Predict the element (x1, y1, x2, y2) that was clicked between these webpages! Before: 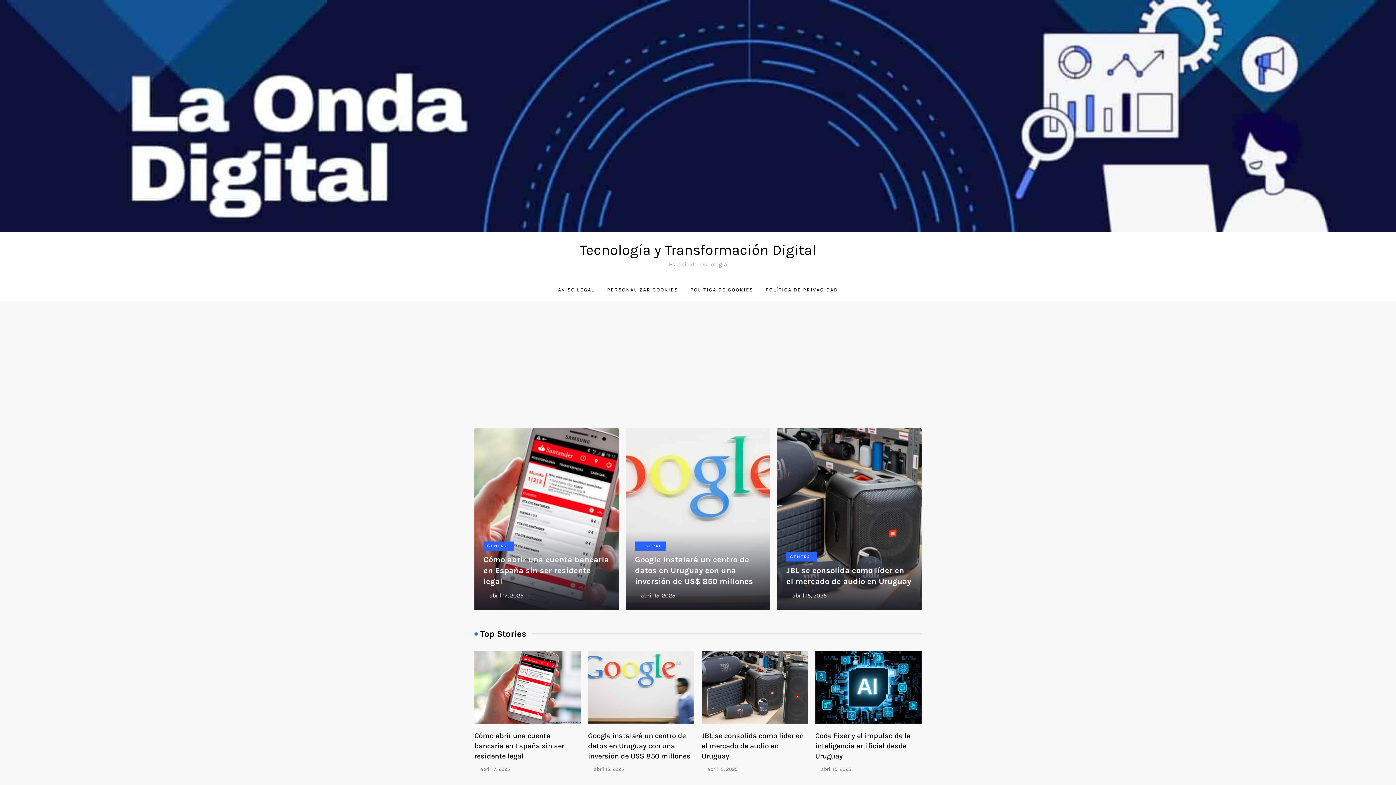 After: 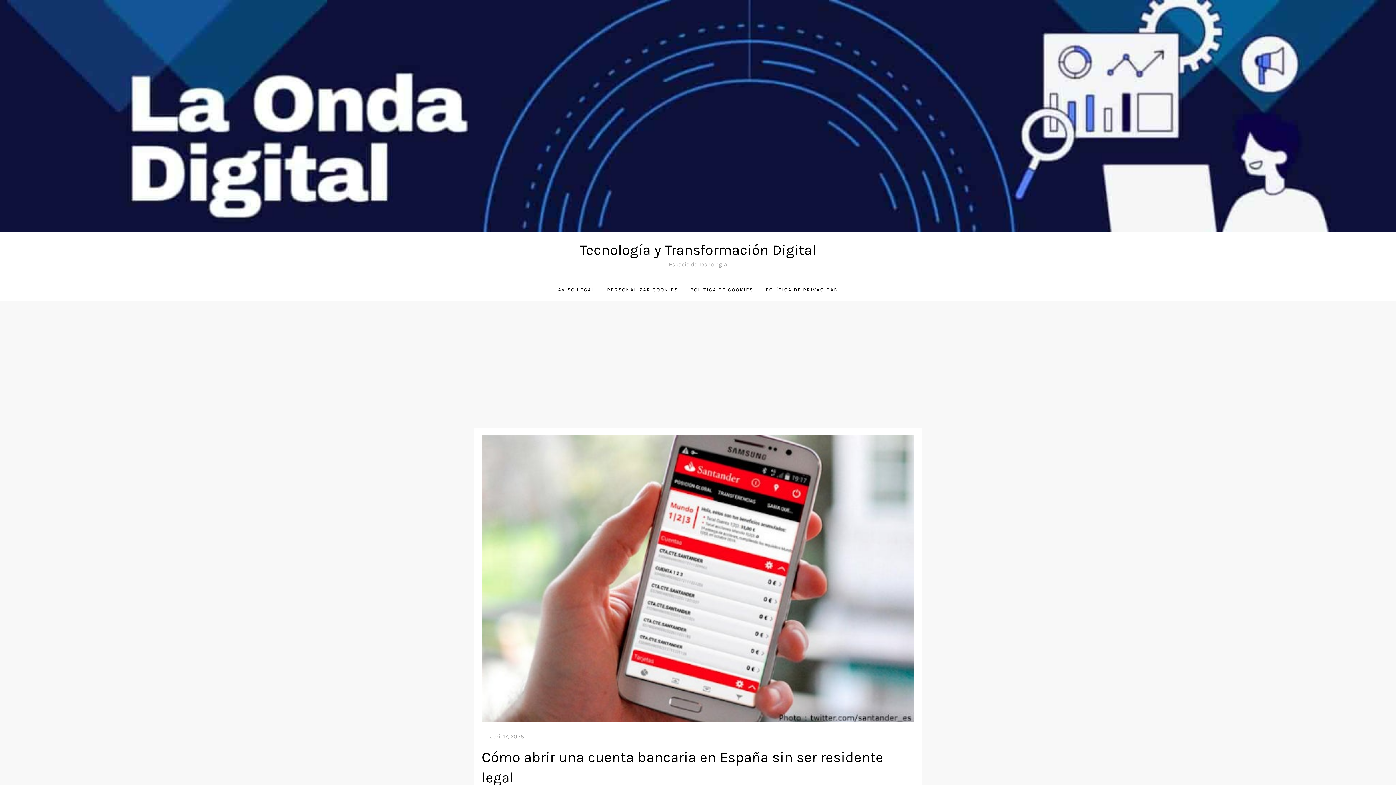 Action: bbox: (474, 651, 580, 724)